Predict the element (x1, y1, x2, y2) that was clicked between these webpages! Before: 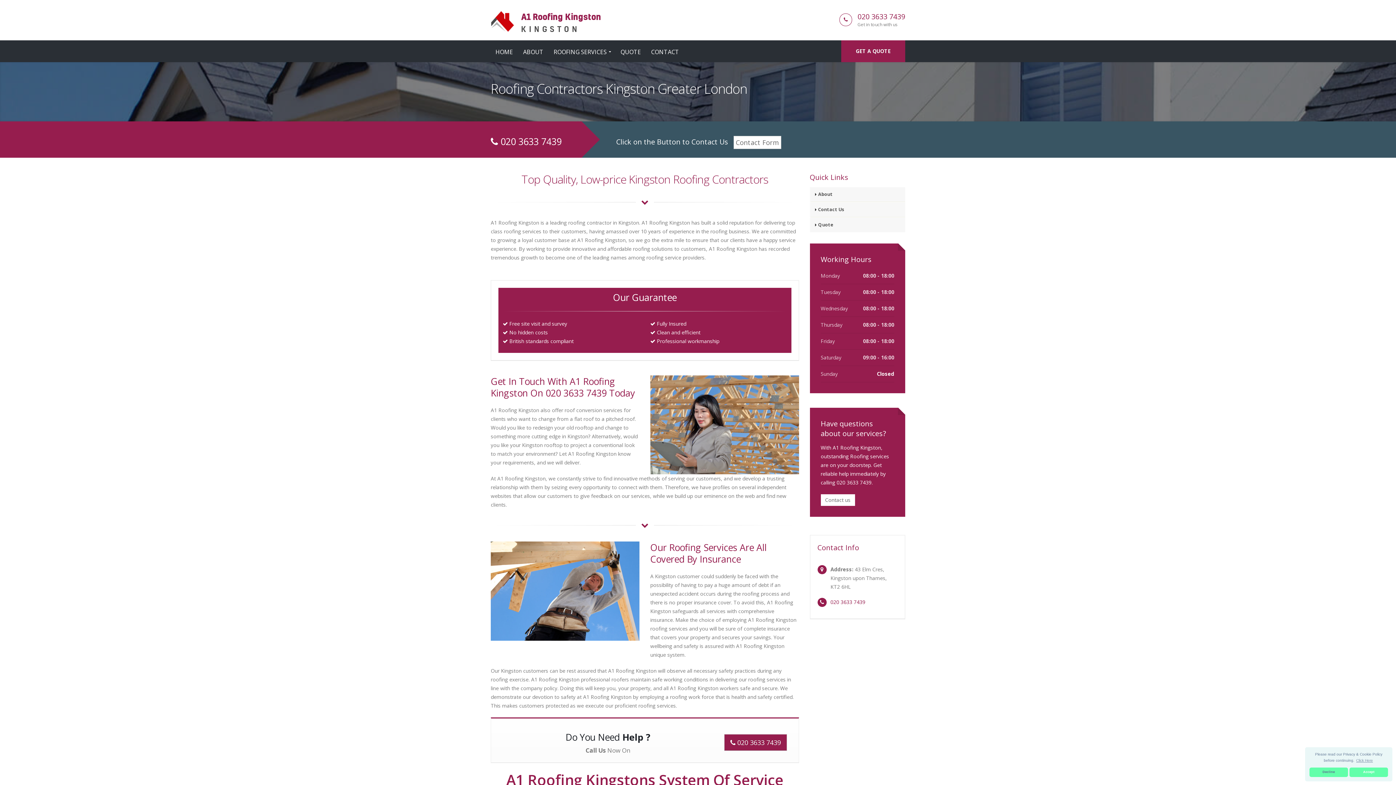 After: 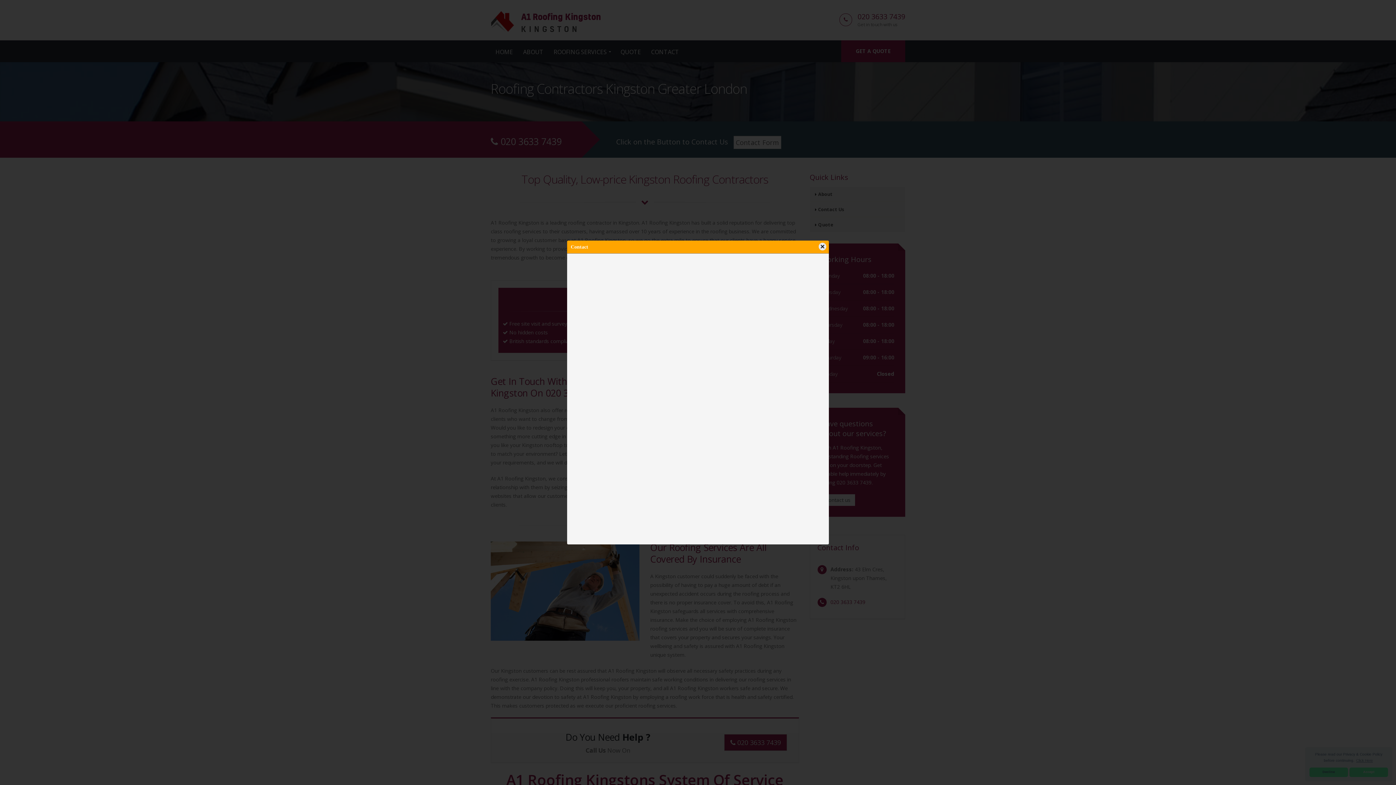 Action: bbox: (733, 136, 781, 149) label: Contact Form